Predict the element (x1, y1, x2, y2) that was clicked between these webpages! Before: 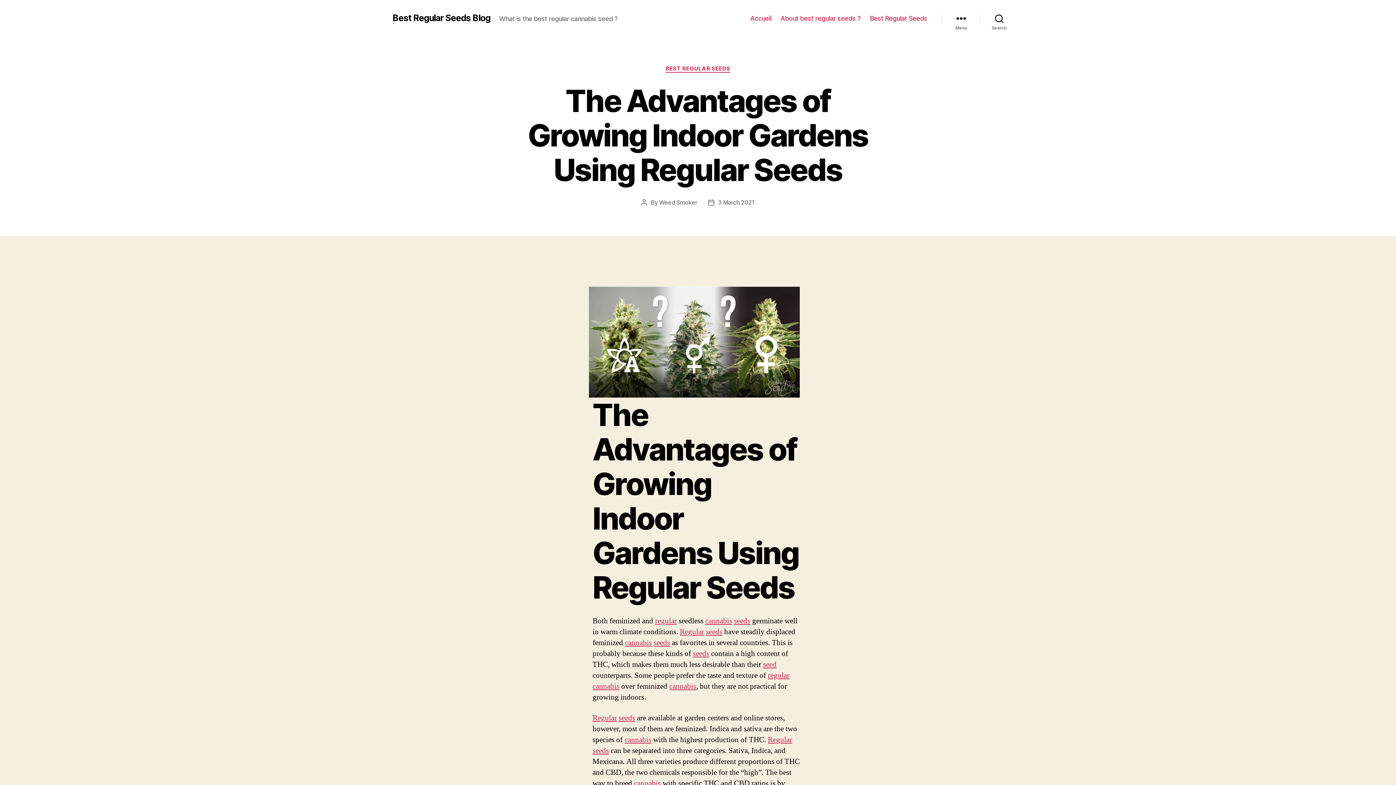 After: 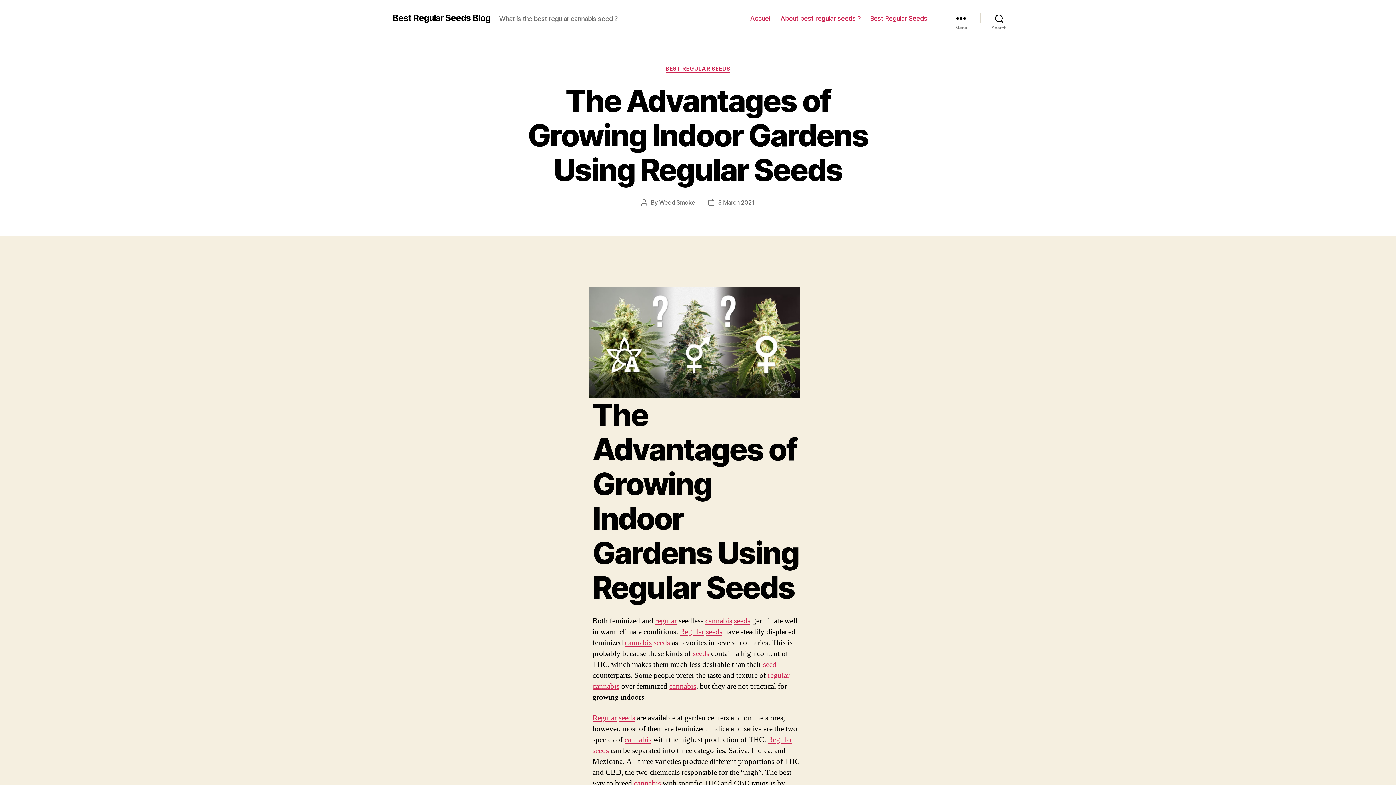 Action: label: seeds bbox: (653, 638, 670, 648)